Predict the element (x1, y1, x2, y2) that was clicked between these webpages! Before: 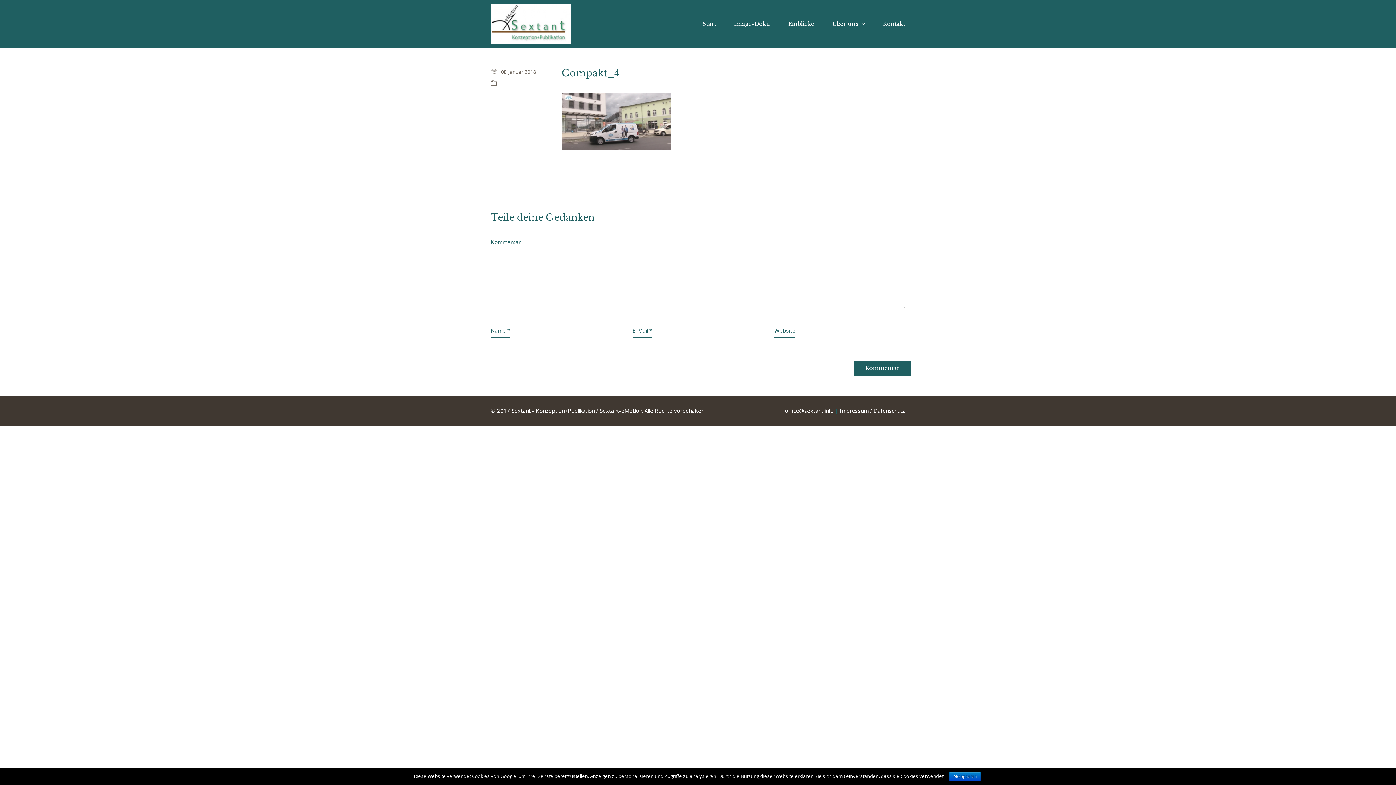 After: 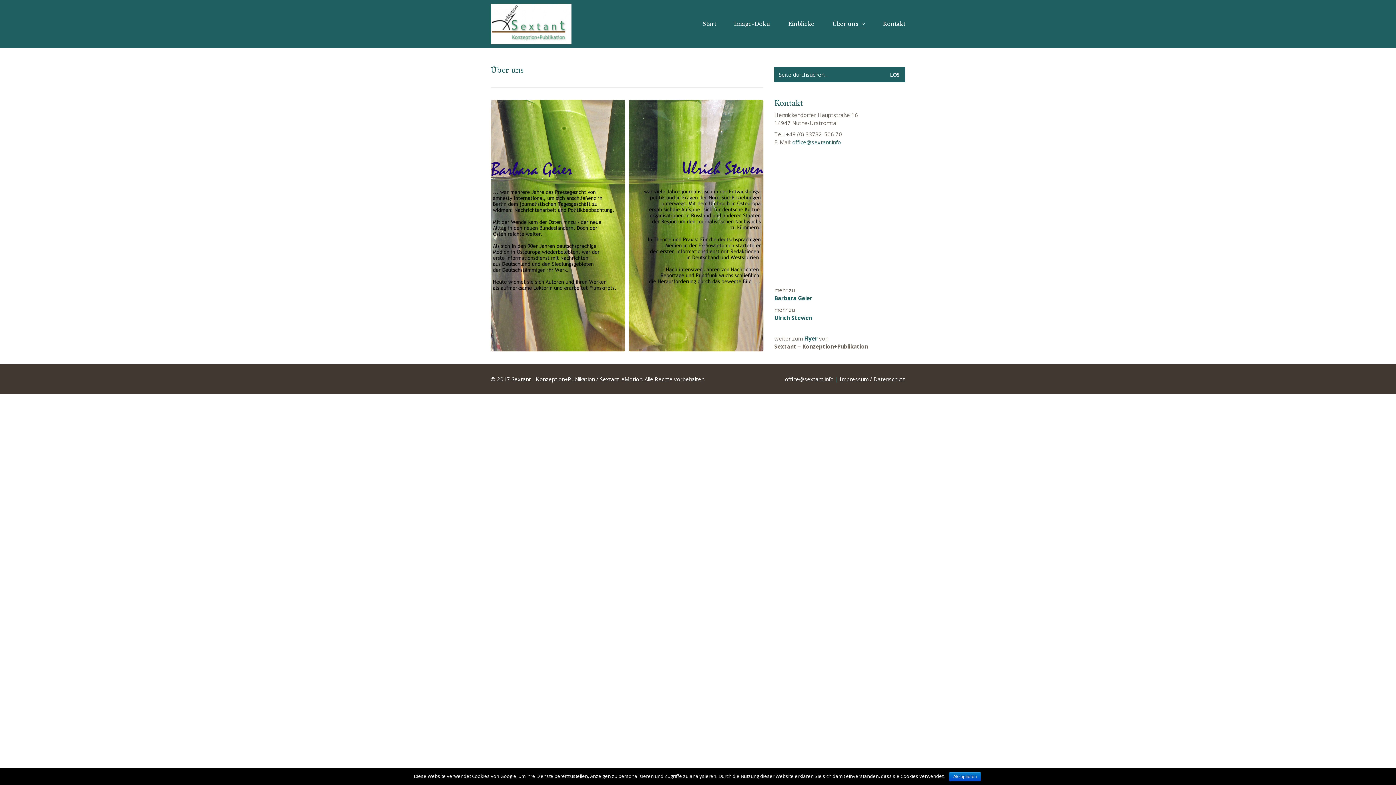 Action: bbox: (832, 20, 865, 28) label: Über uns